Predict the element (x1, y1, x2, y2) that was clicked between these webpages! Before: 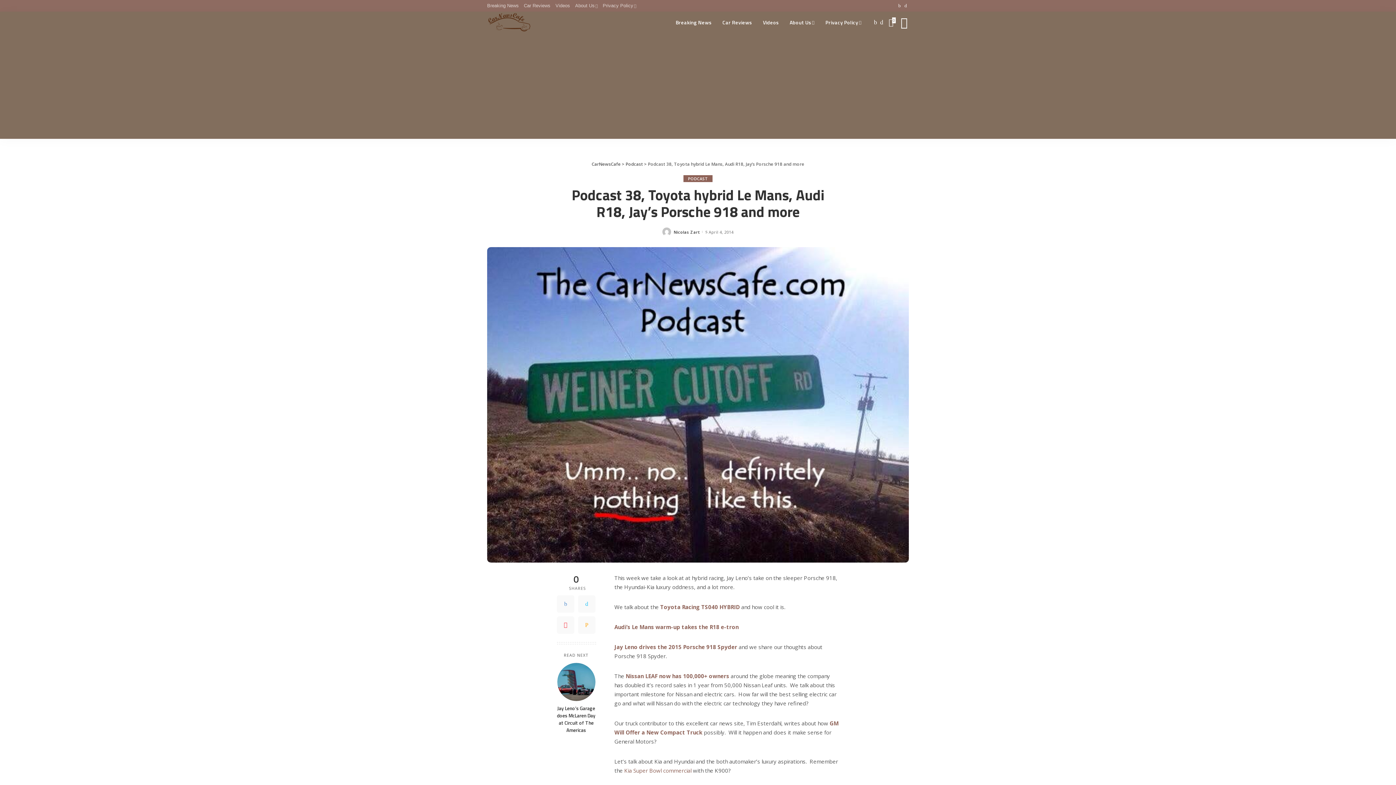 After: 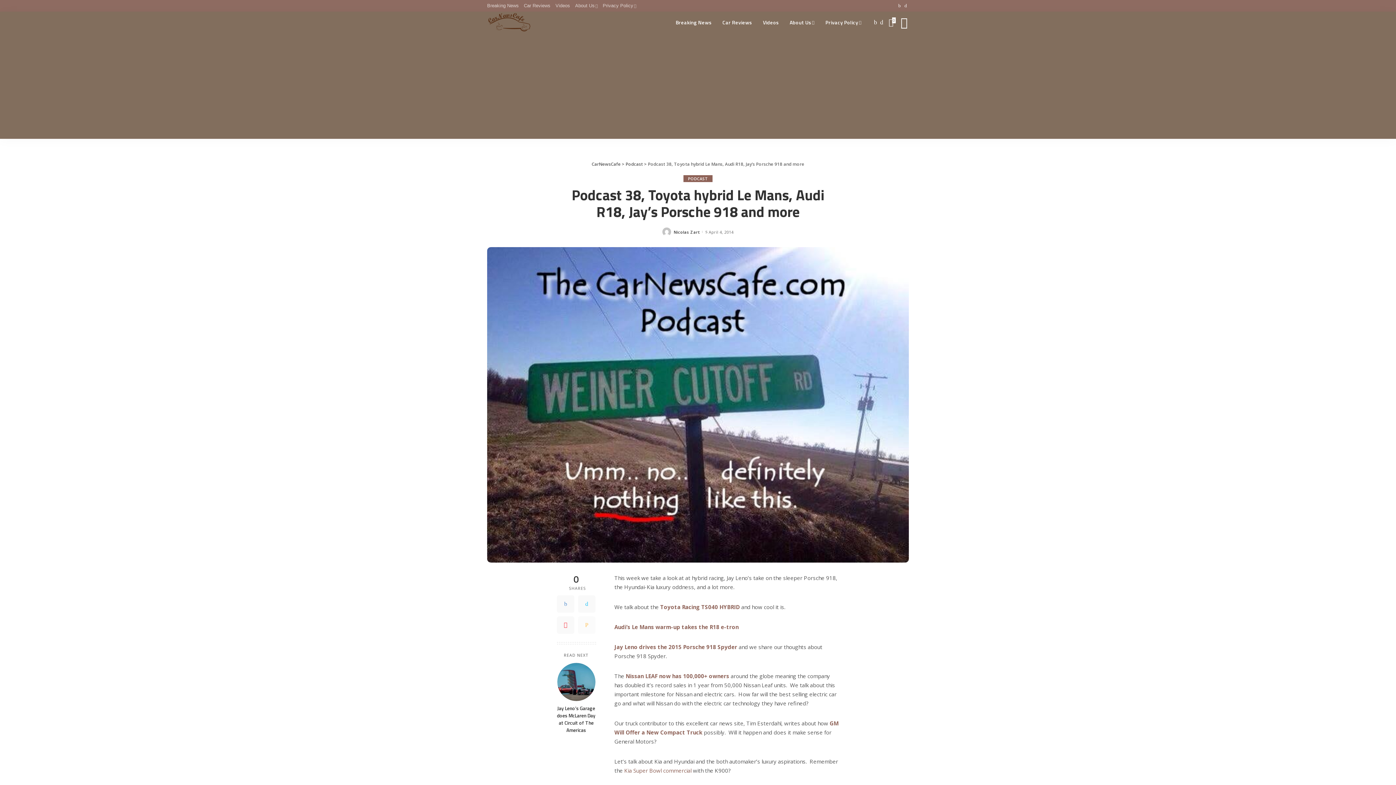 Action: bbox: (578, 616, 595, 634)